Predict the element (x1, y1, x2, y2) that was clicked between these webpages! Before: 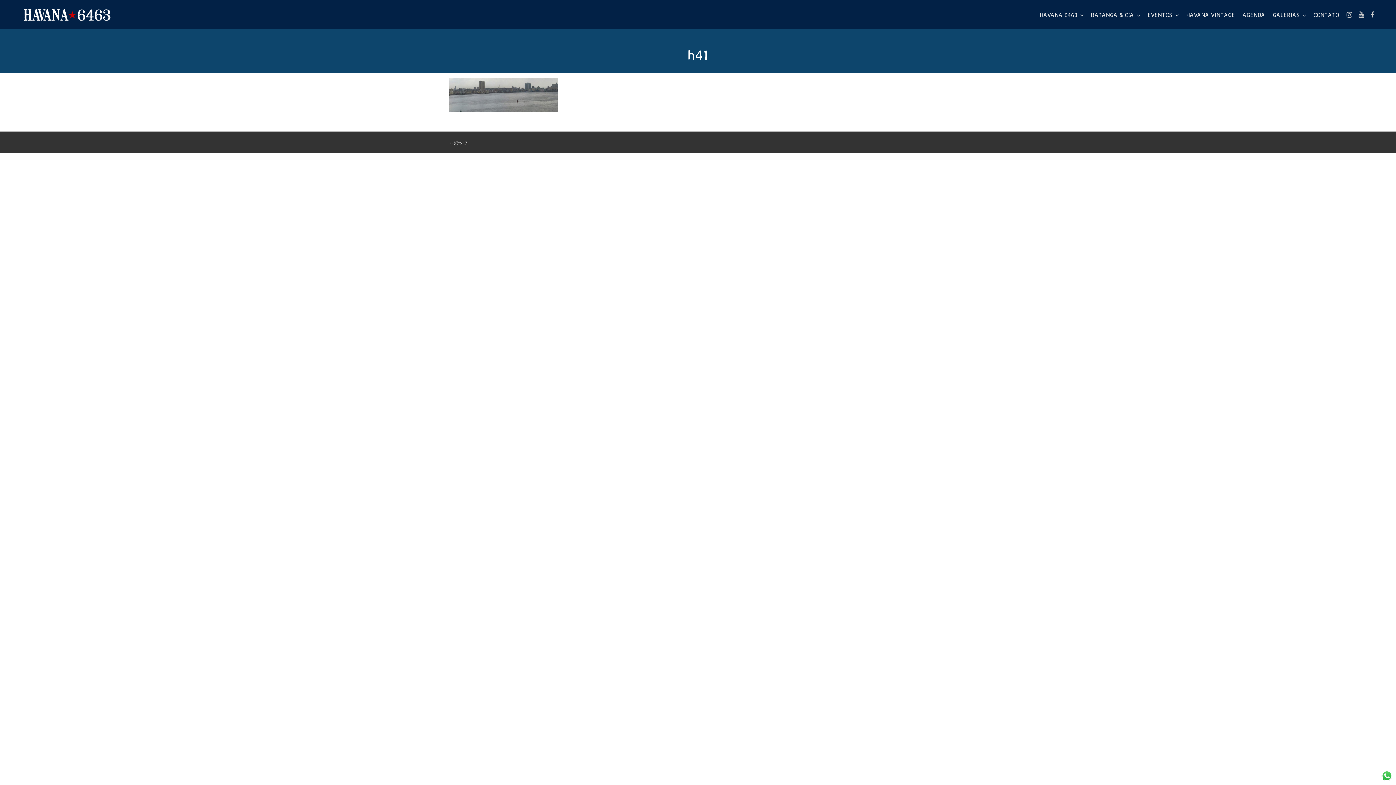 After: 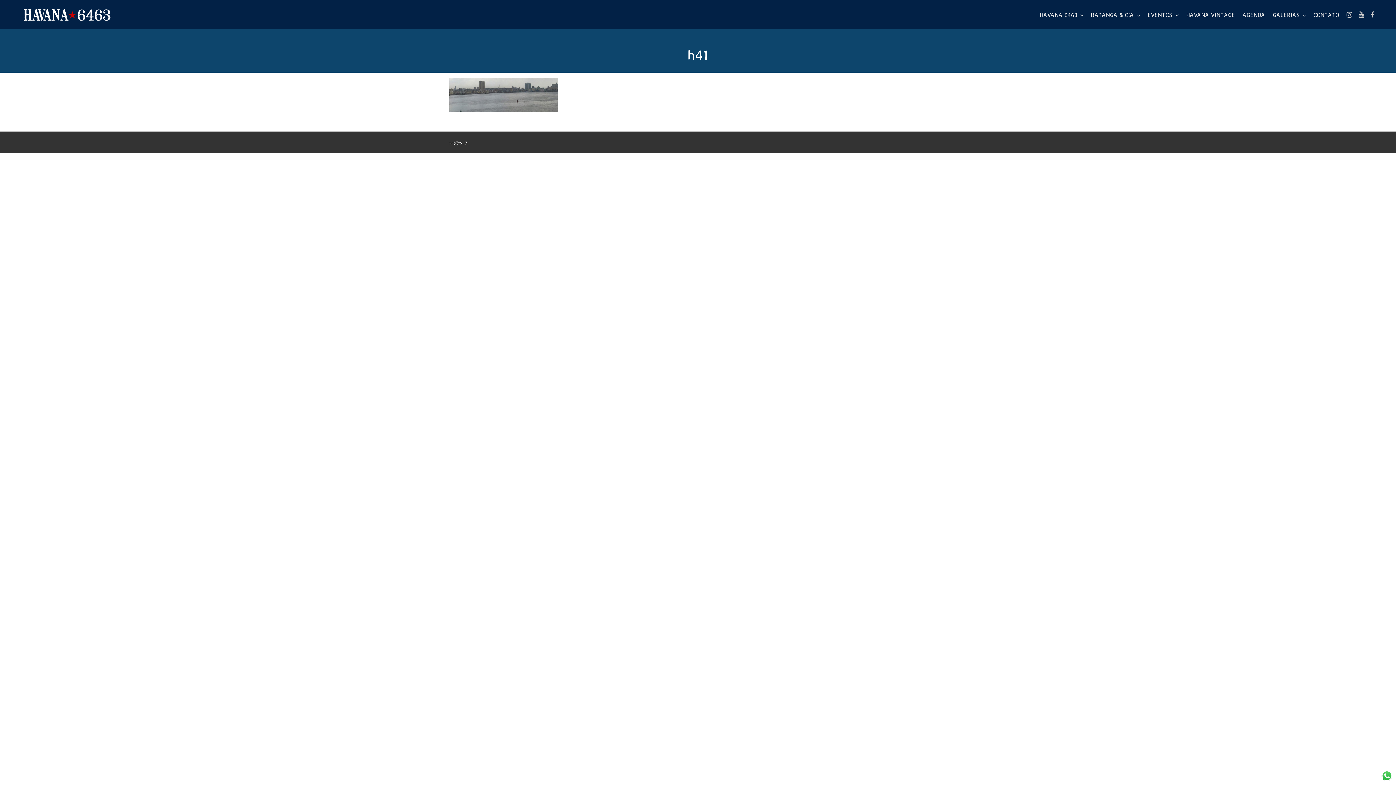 Action: bbox: (449, 140, 467, 145) label: ><(((º> 17